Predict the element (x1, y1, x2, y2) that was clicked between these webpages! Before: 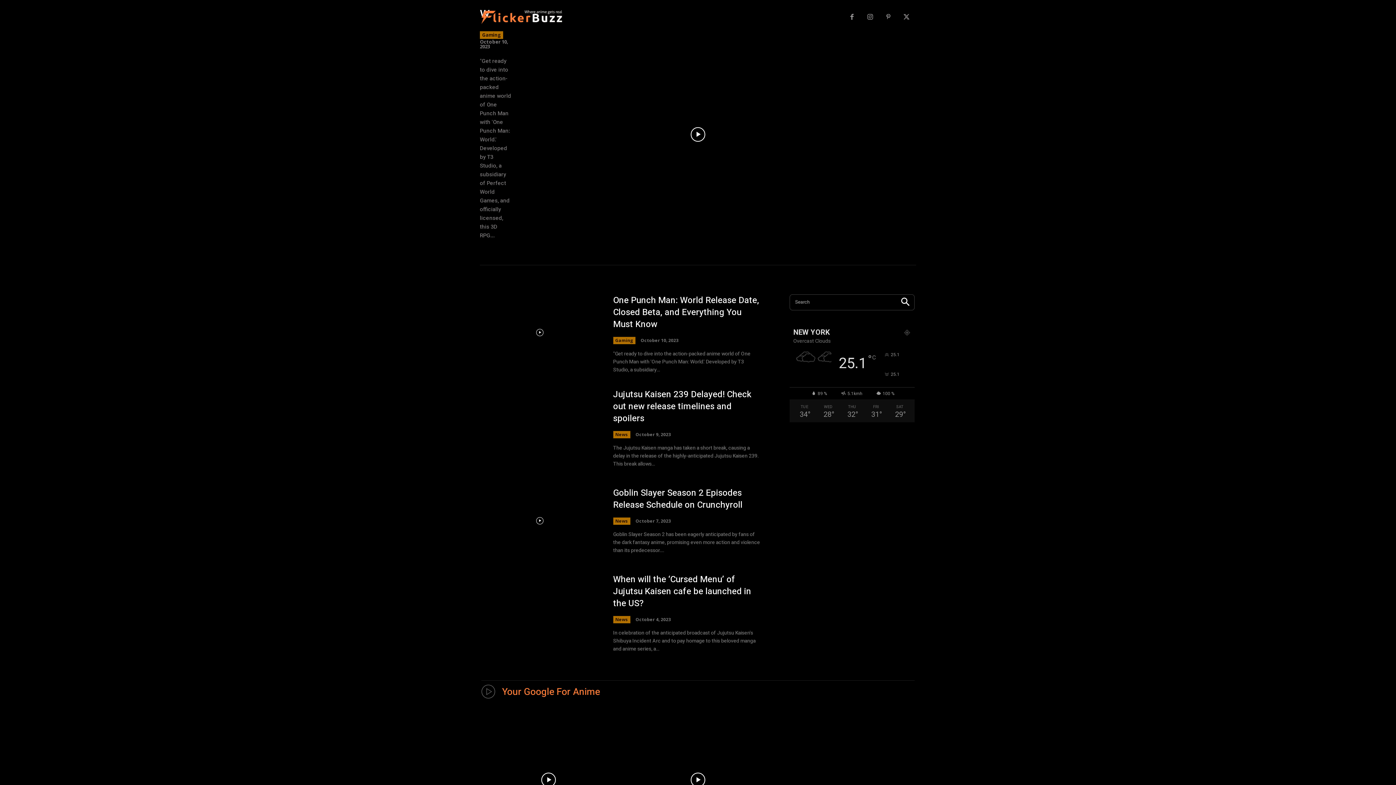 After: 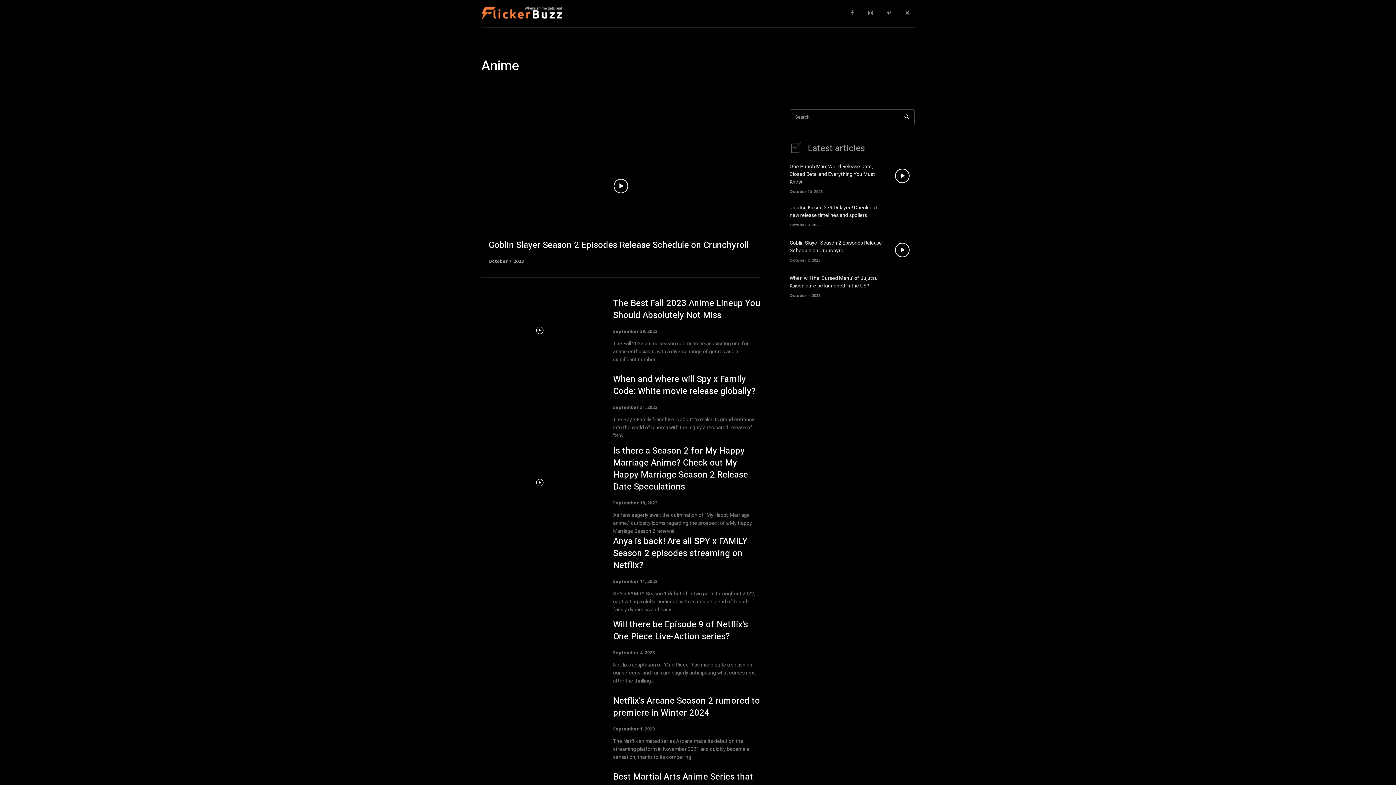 Action: label: Anime bbox: (606, 0, 630, 34)